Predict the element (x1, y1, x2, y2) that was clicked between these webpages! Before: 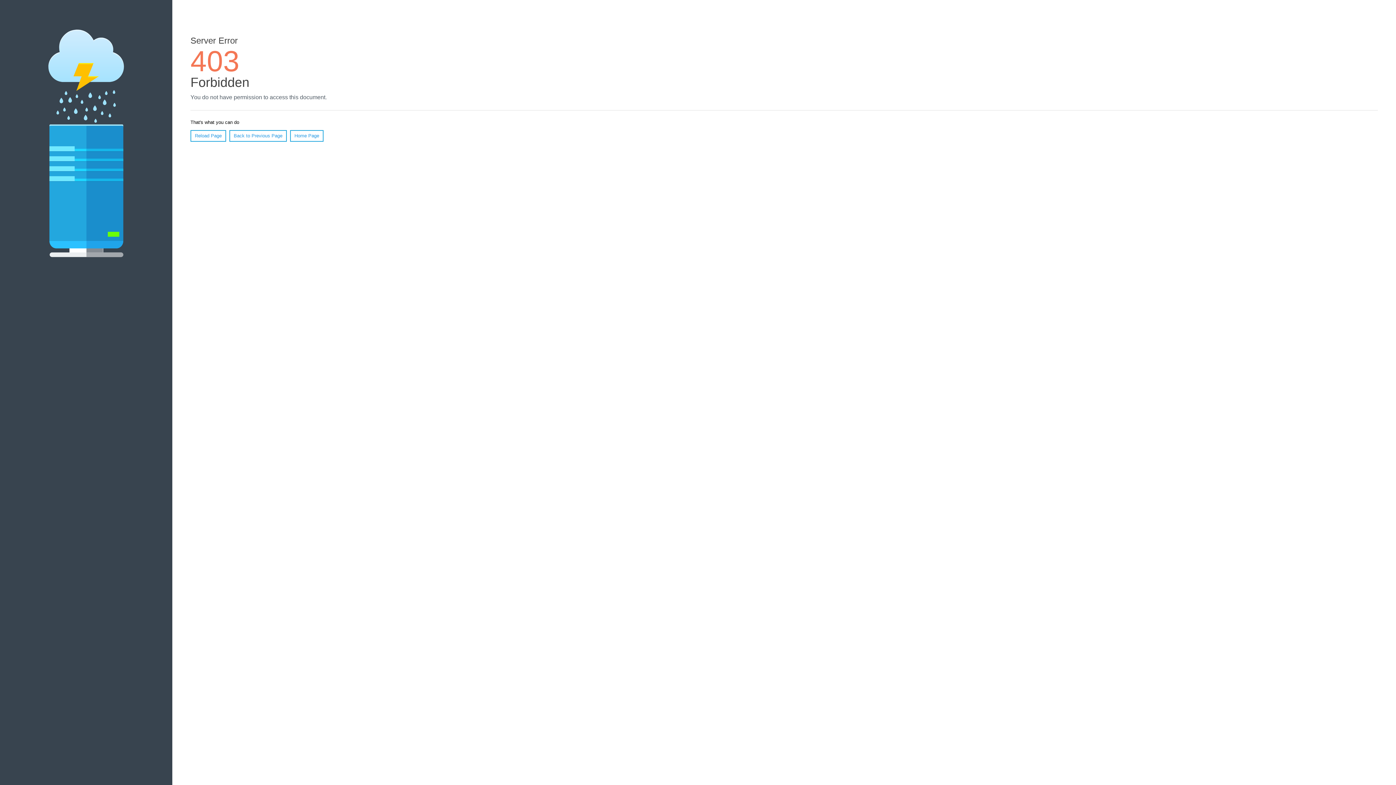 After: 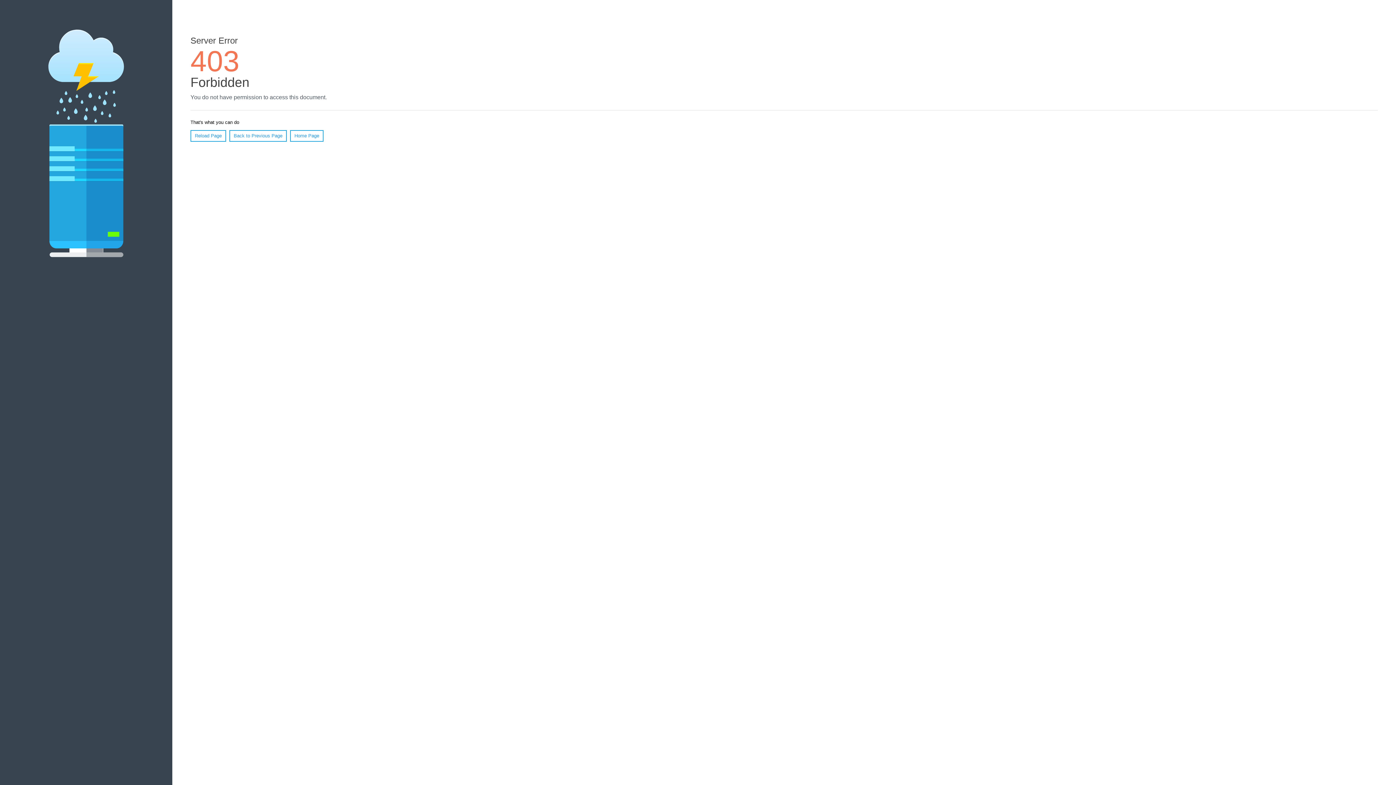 Action: bbox: (290, 130, 323, 141) label: Home Page